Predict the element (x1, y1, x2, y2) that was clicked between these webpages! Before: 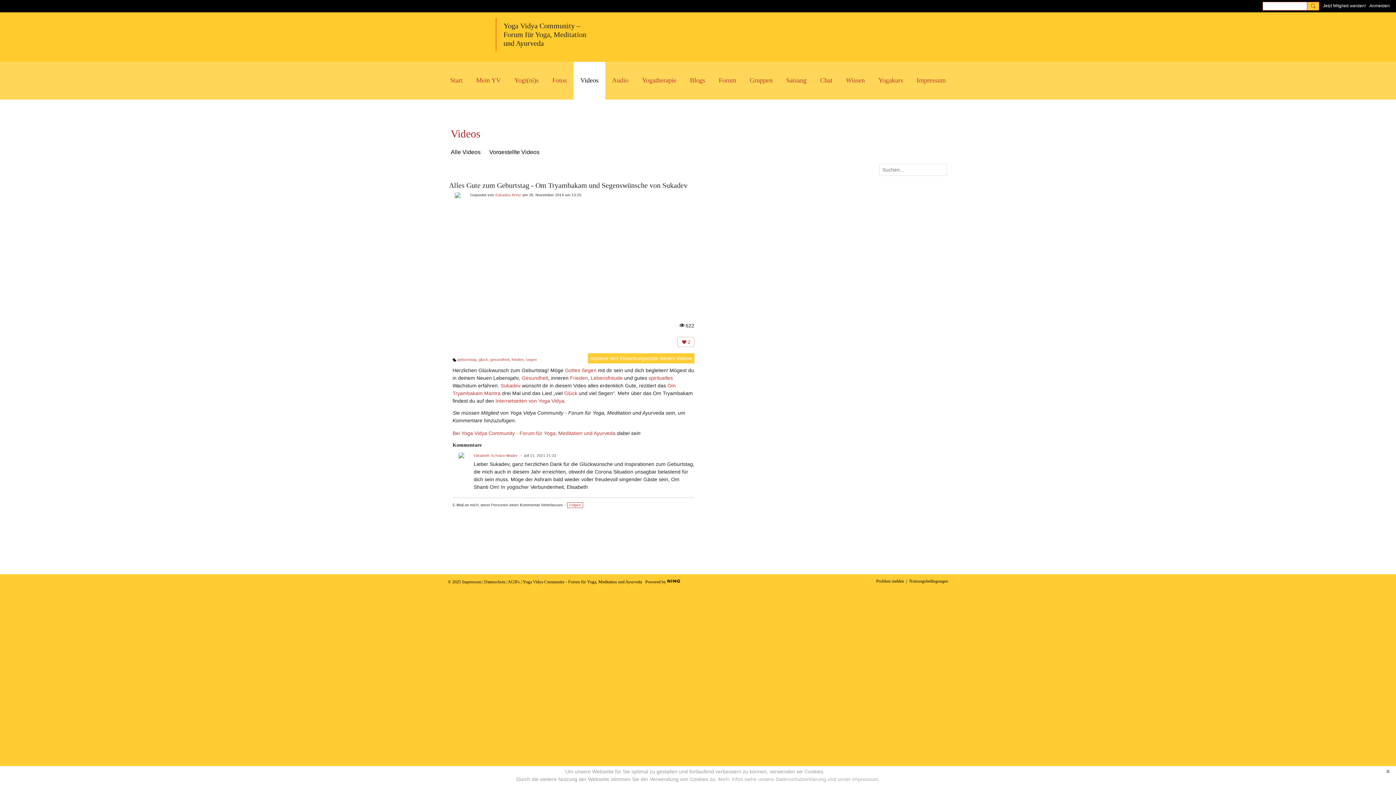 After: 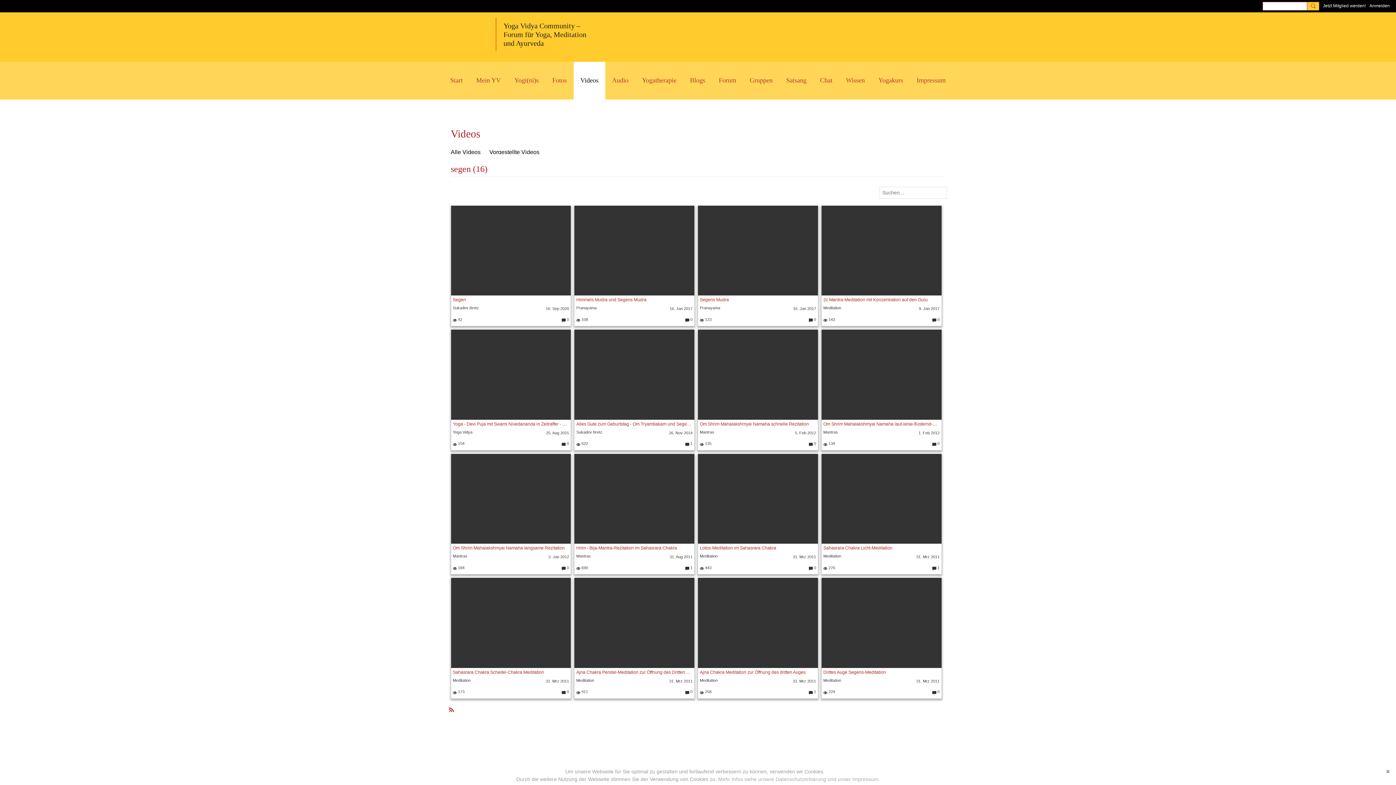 Action: label: segen bbox: (526, 357, 536, 361)